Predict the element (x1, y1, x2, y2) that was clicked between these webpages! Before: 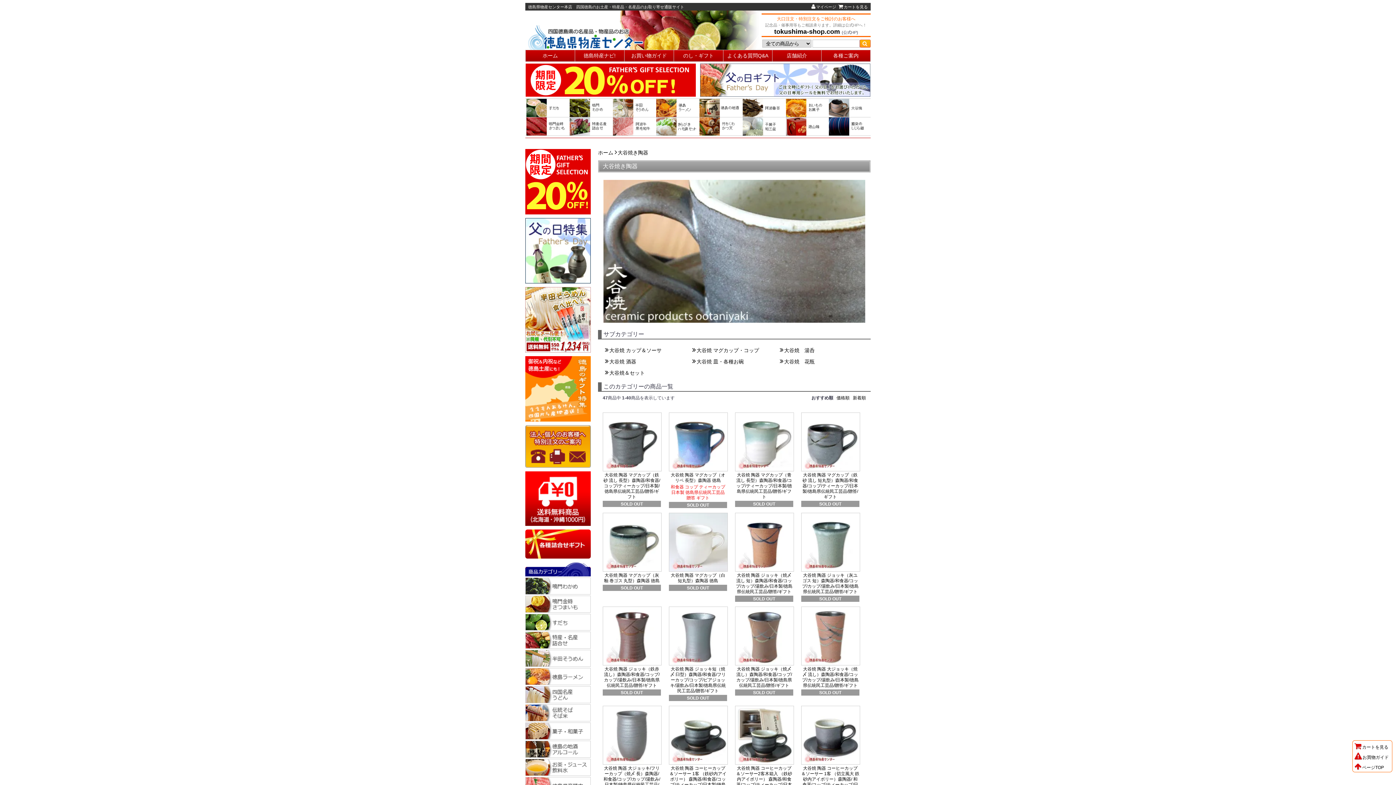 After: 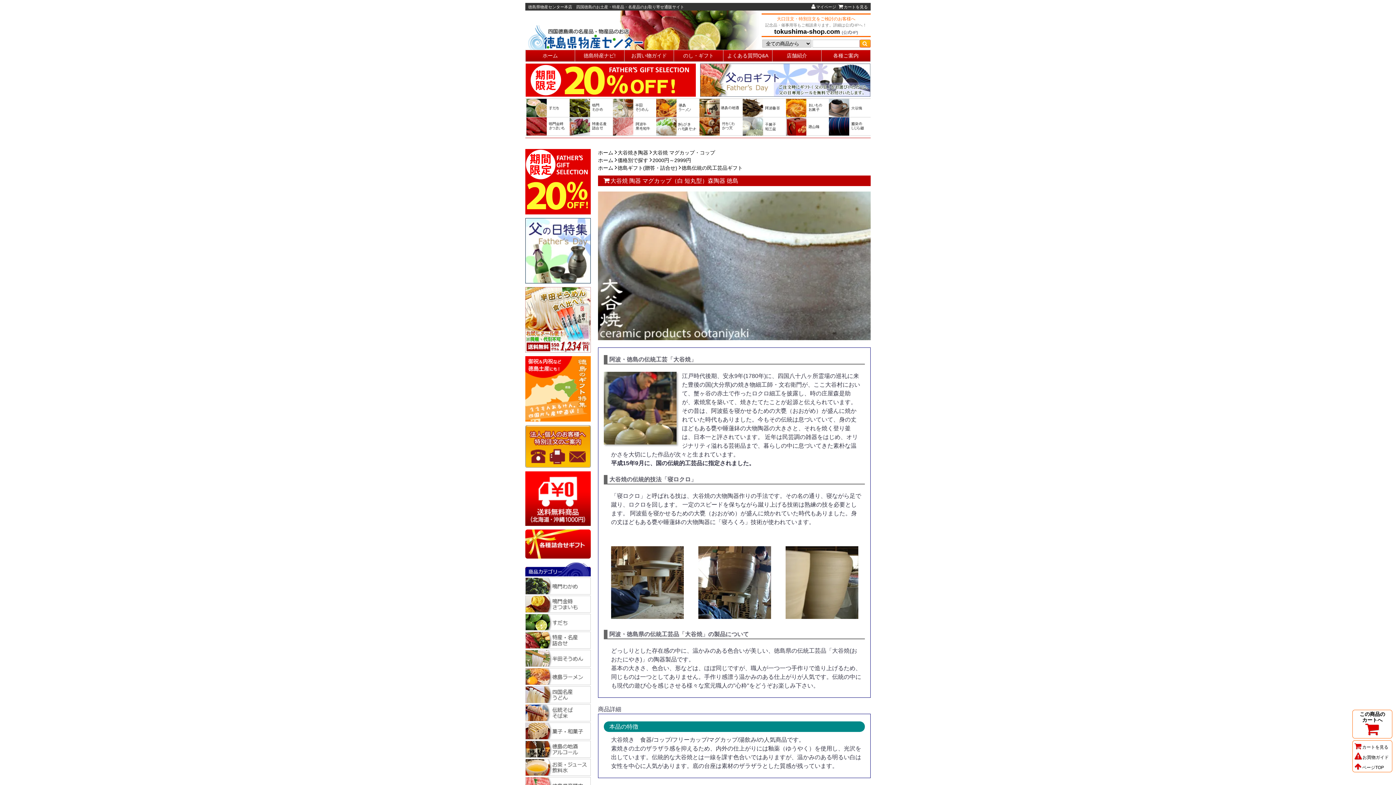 Action: bbox: (669, 566, 728, 571)